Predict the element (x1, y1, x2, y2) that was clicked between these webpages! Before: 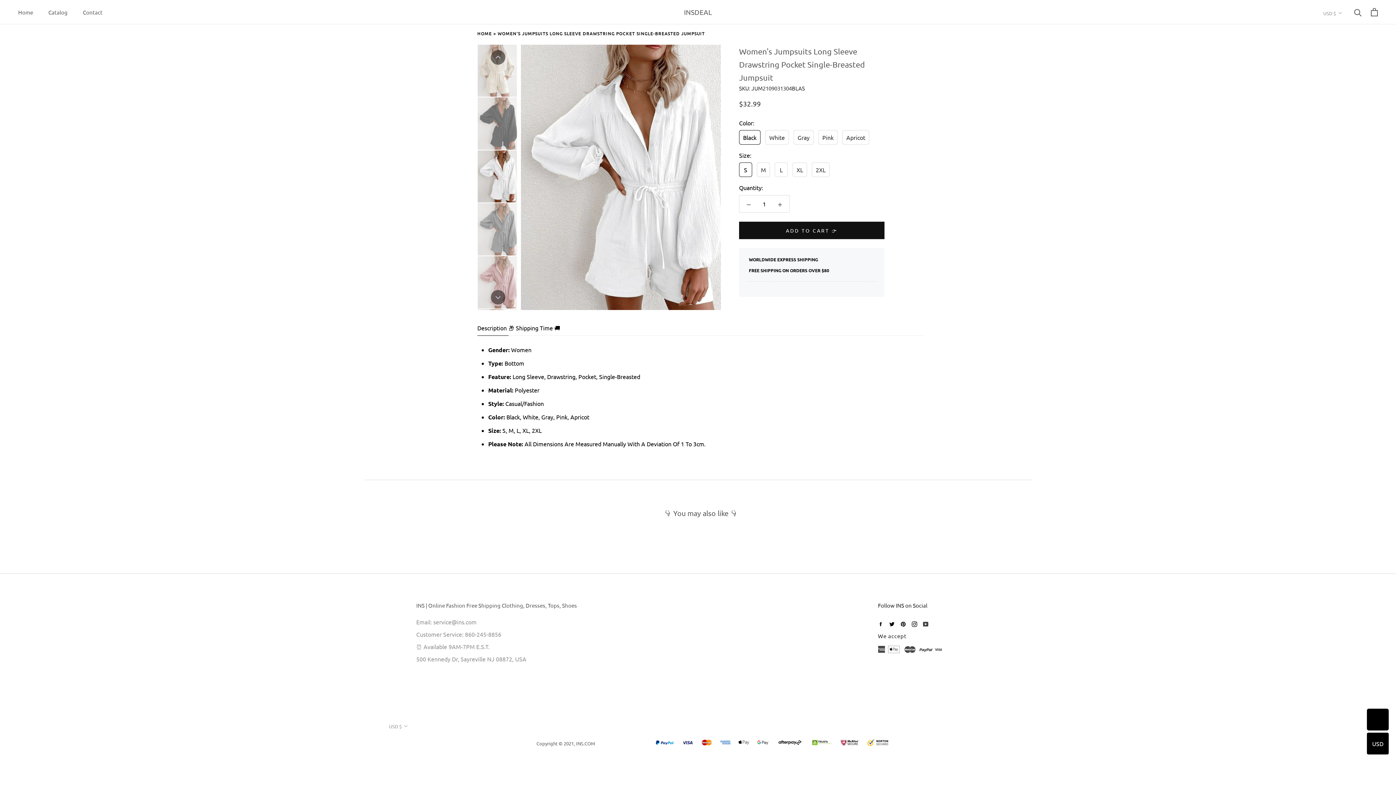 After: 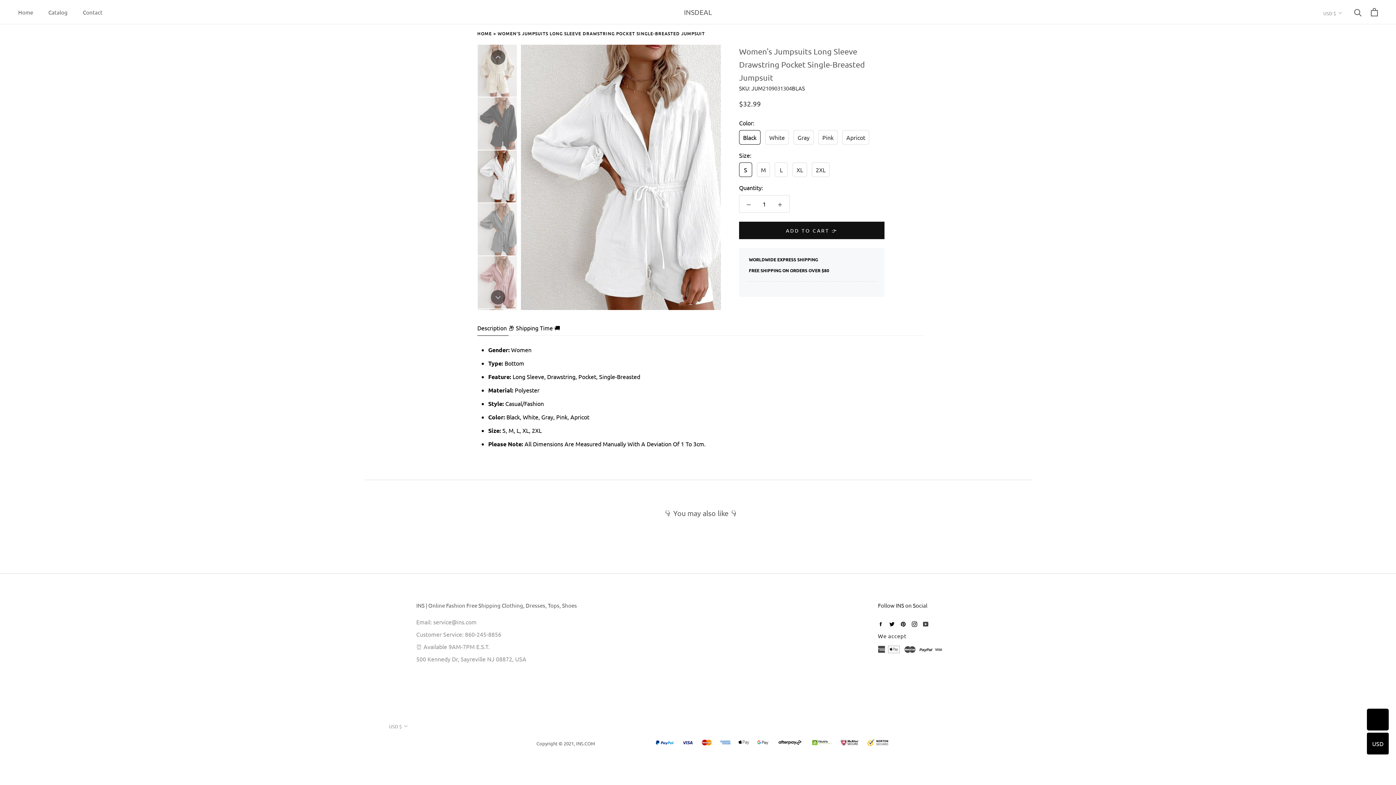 Action: bbox: (491, 50, 505, 64)